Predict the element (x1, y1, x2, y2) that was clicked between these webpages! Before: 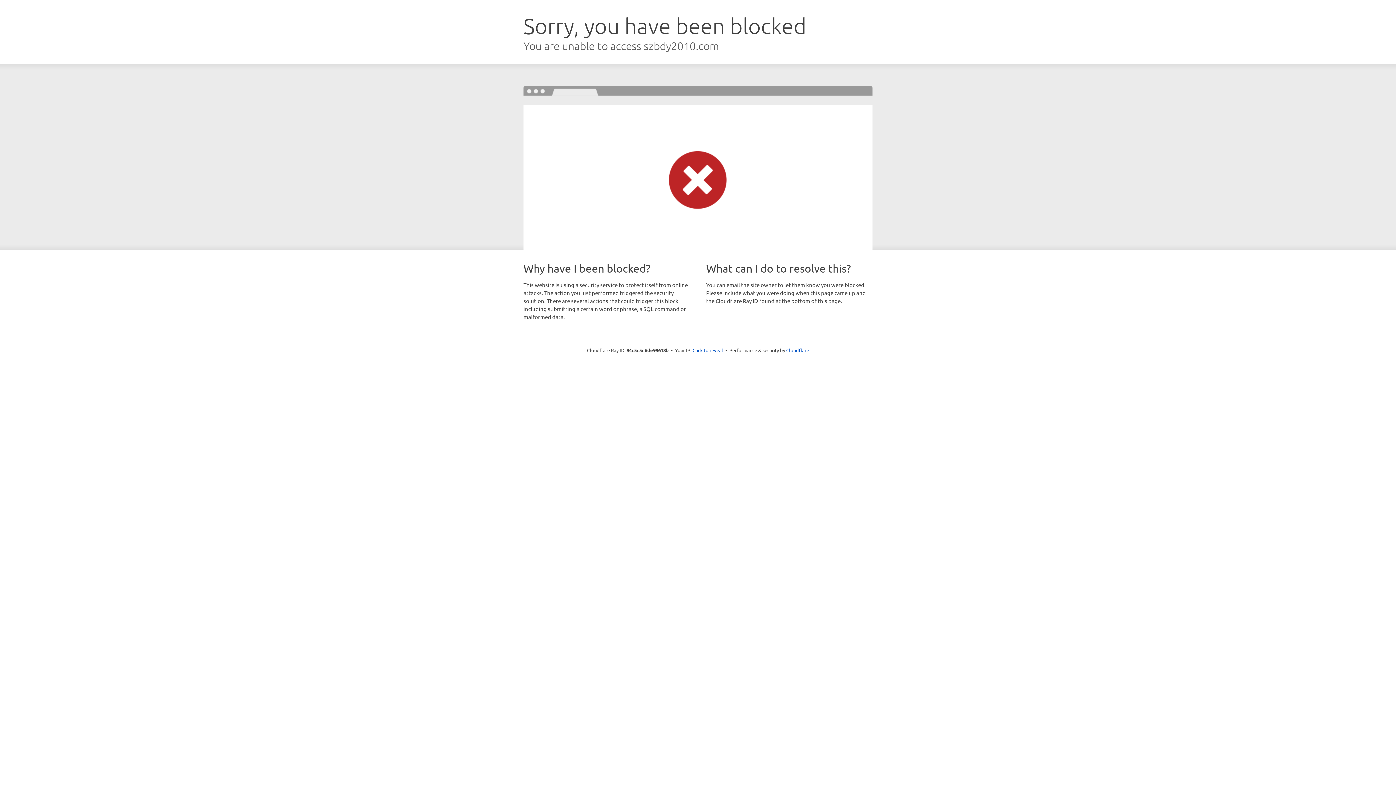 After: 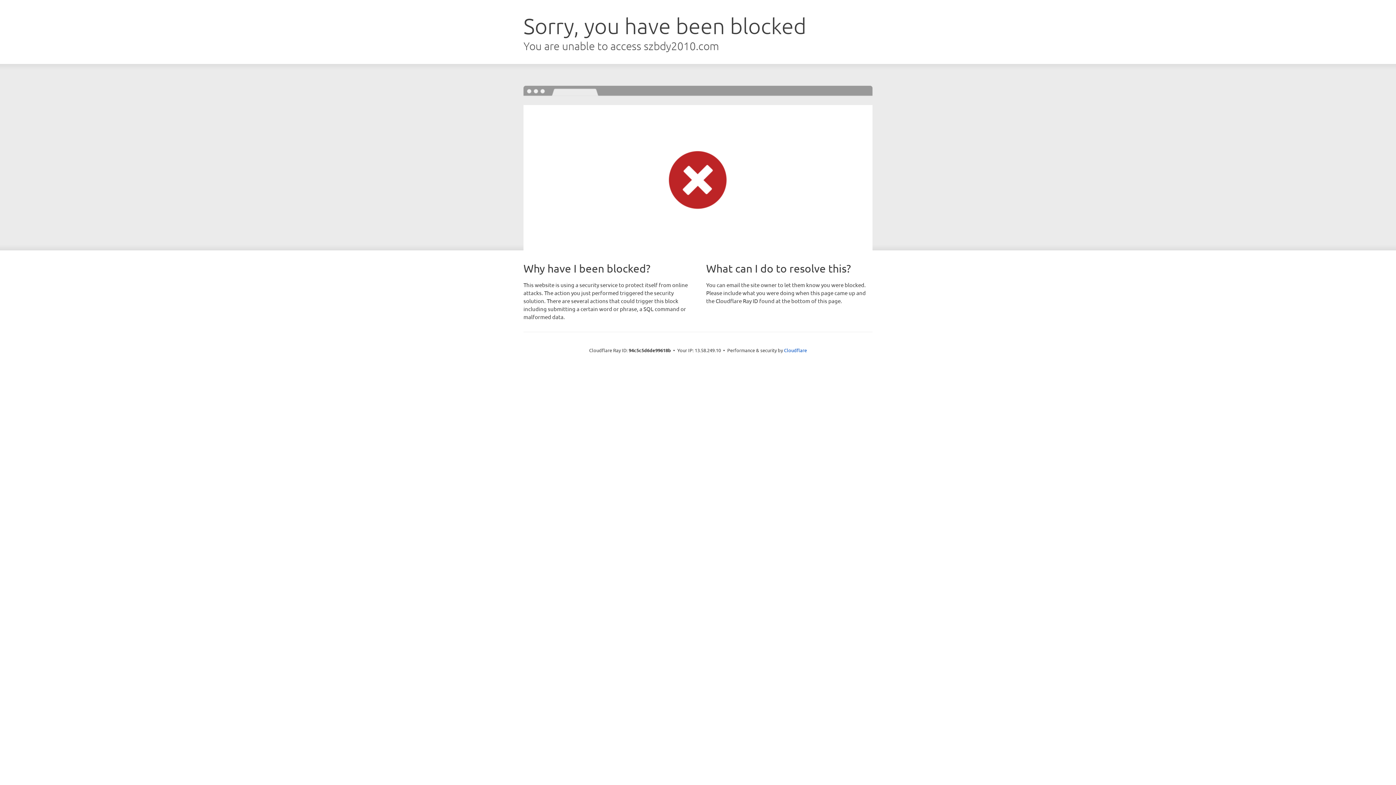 Action: bbox: (692, 346, 723, 353) label: Click to reveal